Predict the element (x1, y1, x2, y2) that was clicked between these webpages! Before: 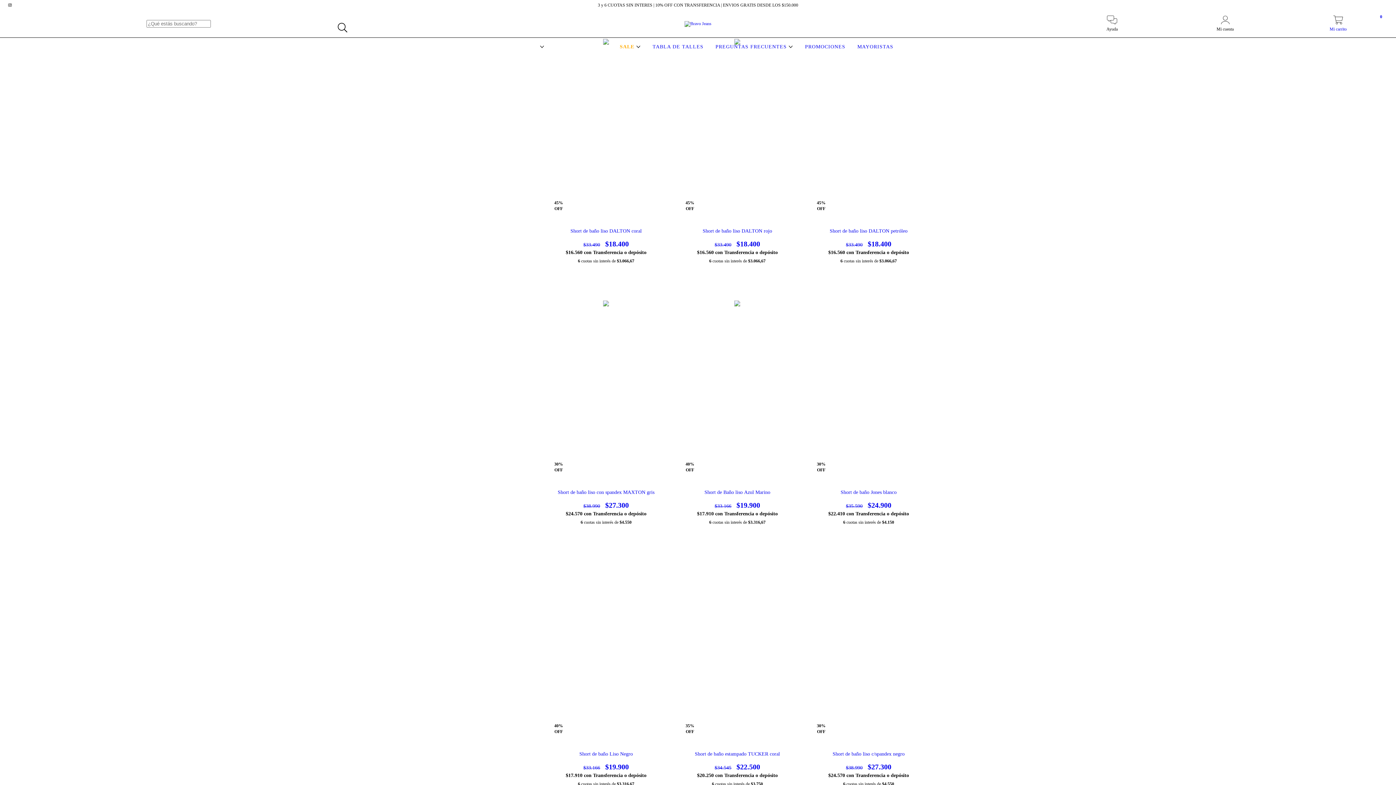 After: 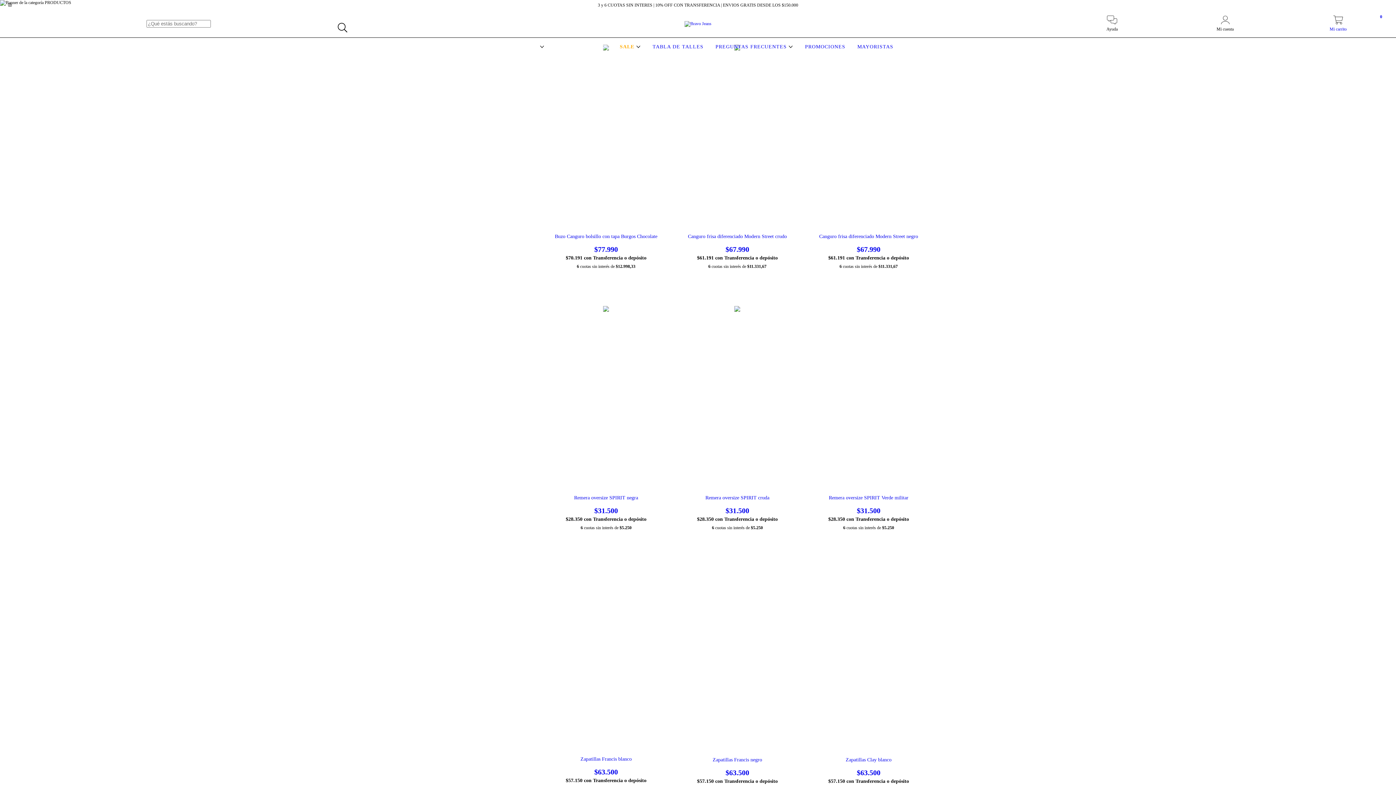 Action: label: PRODUCTOS  bbox: (500, 44, 546, 49)